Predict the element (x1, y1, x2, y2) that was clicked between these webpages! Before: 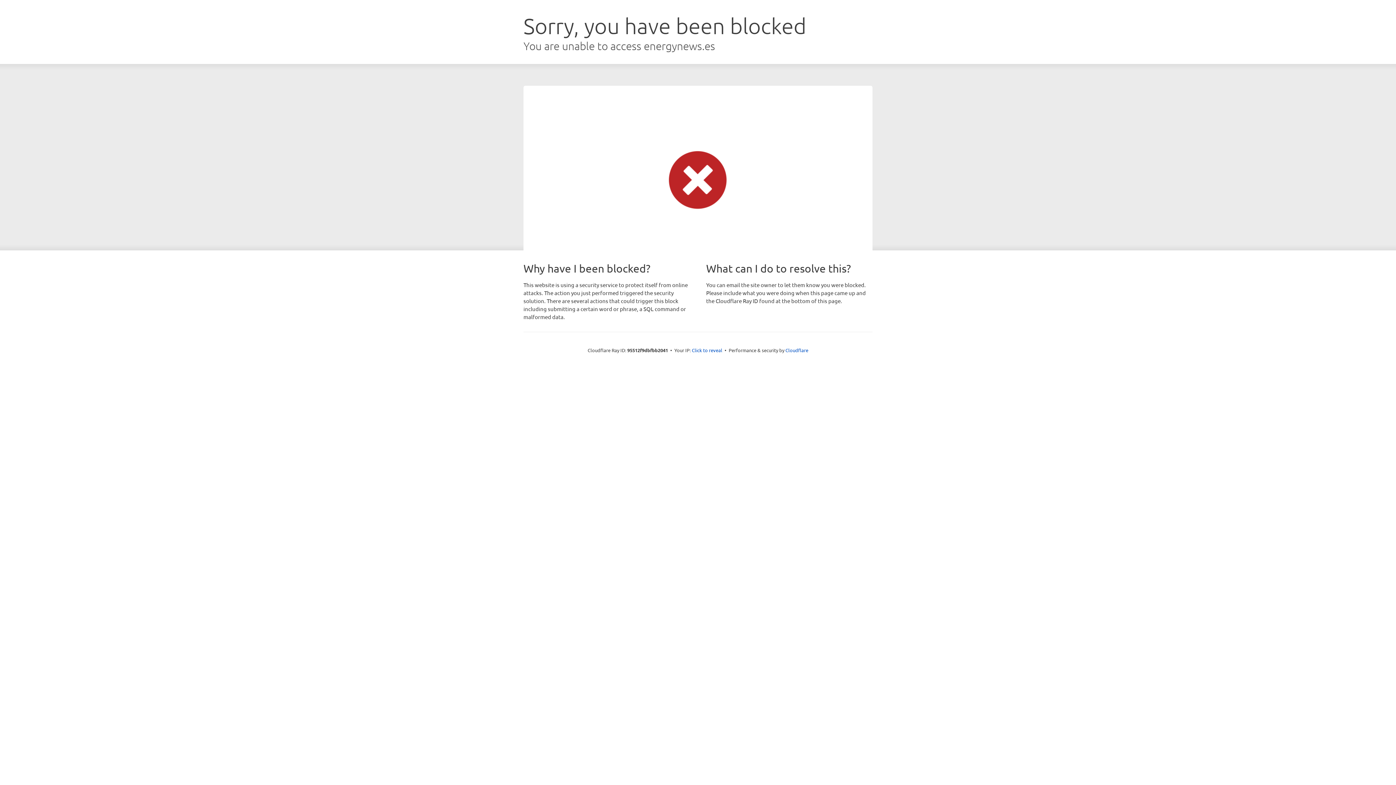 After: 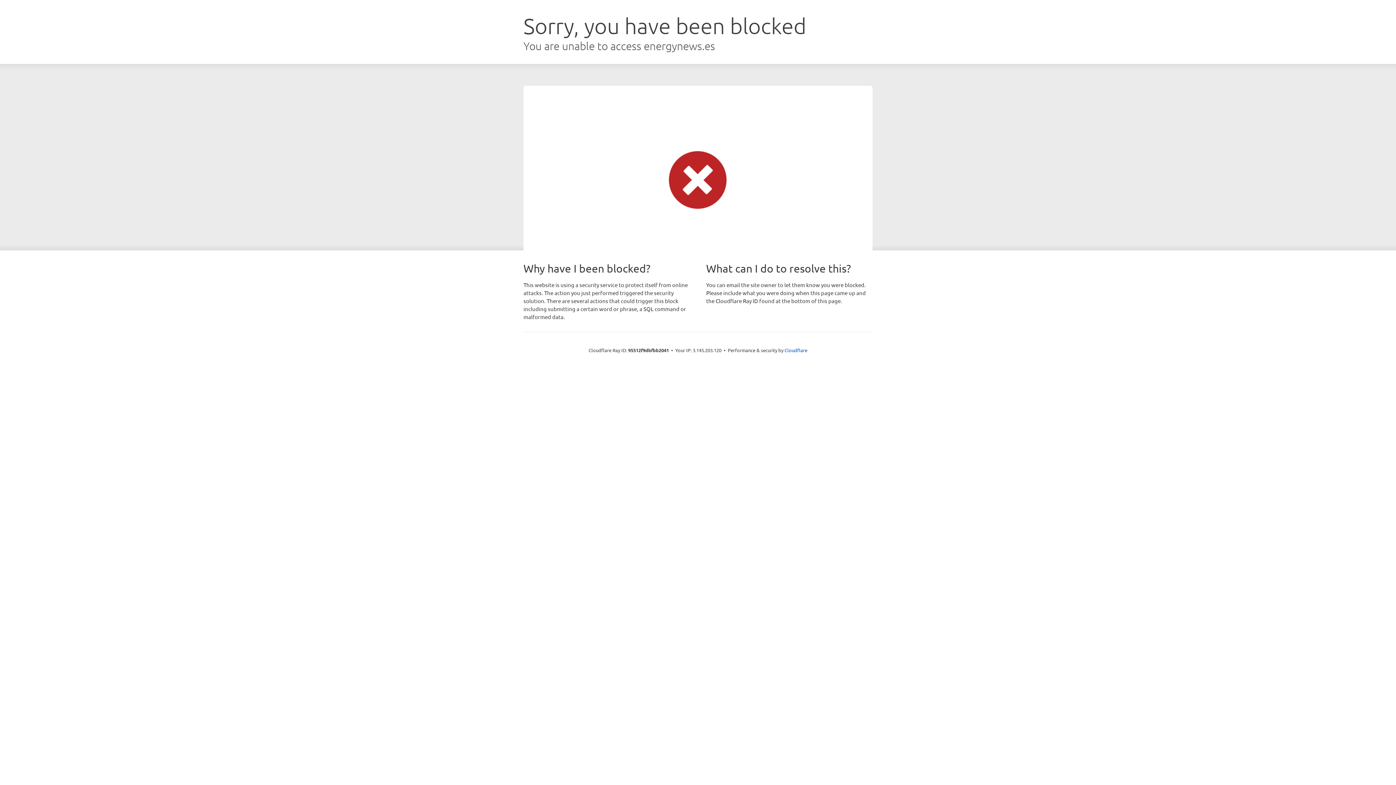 Action: bbox: (692, 346, 722, 353) label: Click to reveal